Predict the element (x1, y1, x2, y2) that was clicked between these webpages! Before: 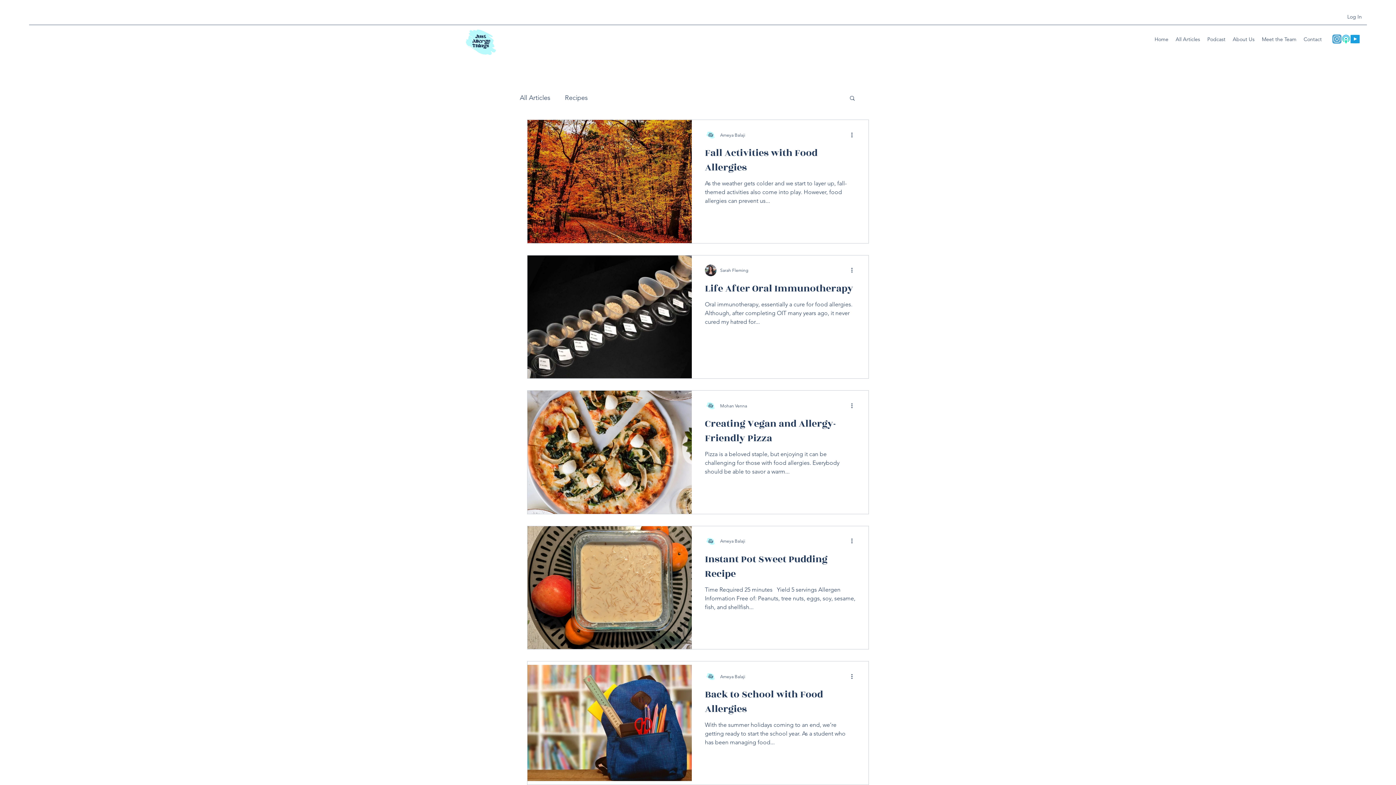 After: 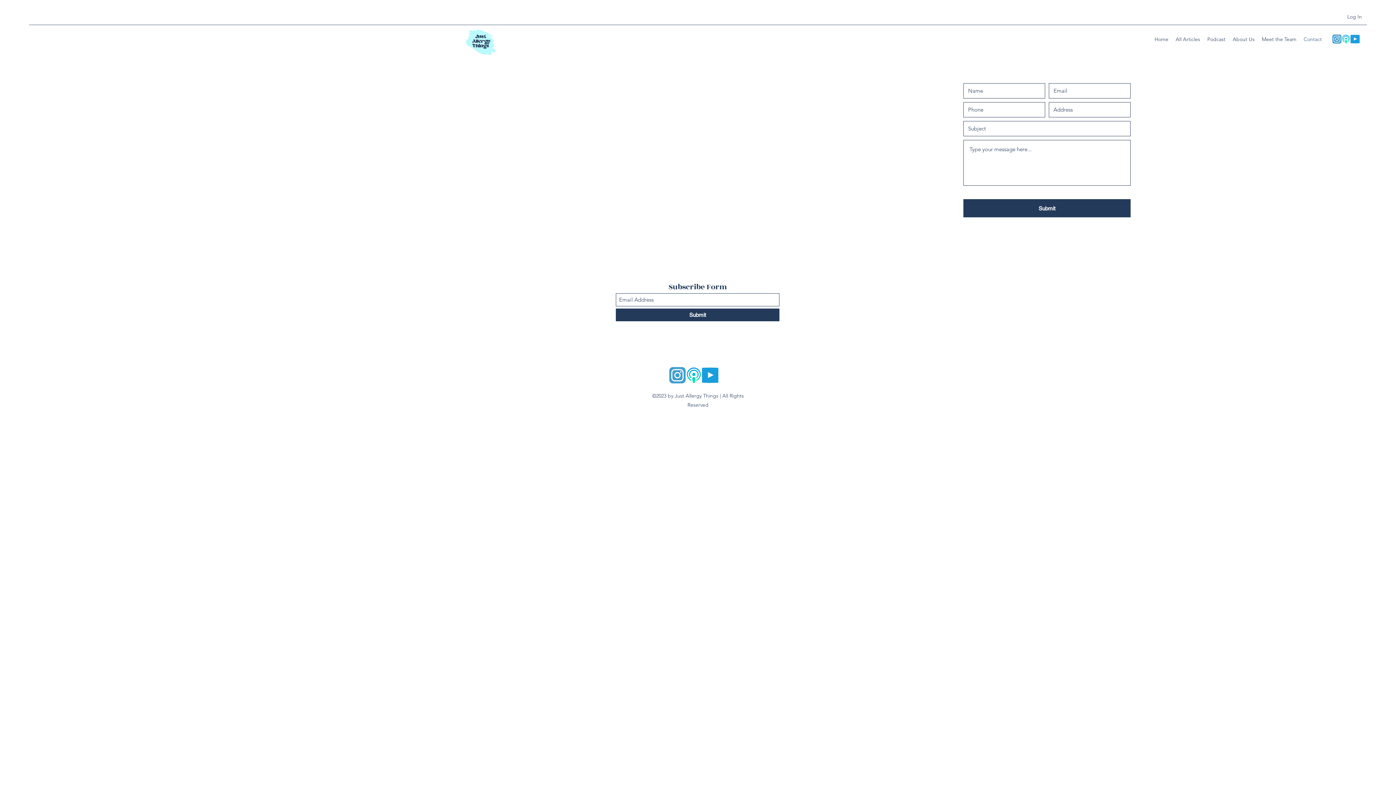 Action: label: Contact bbox: (1300, 30, 1325, 48)